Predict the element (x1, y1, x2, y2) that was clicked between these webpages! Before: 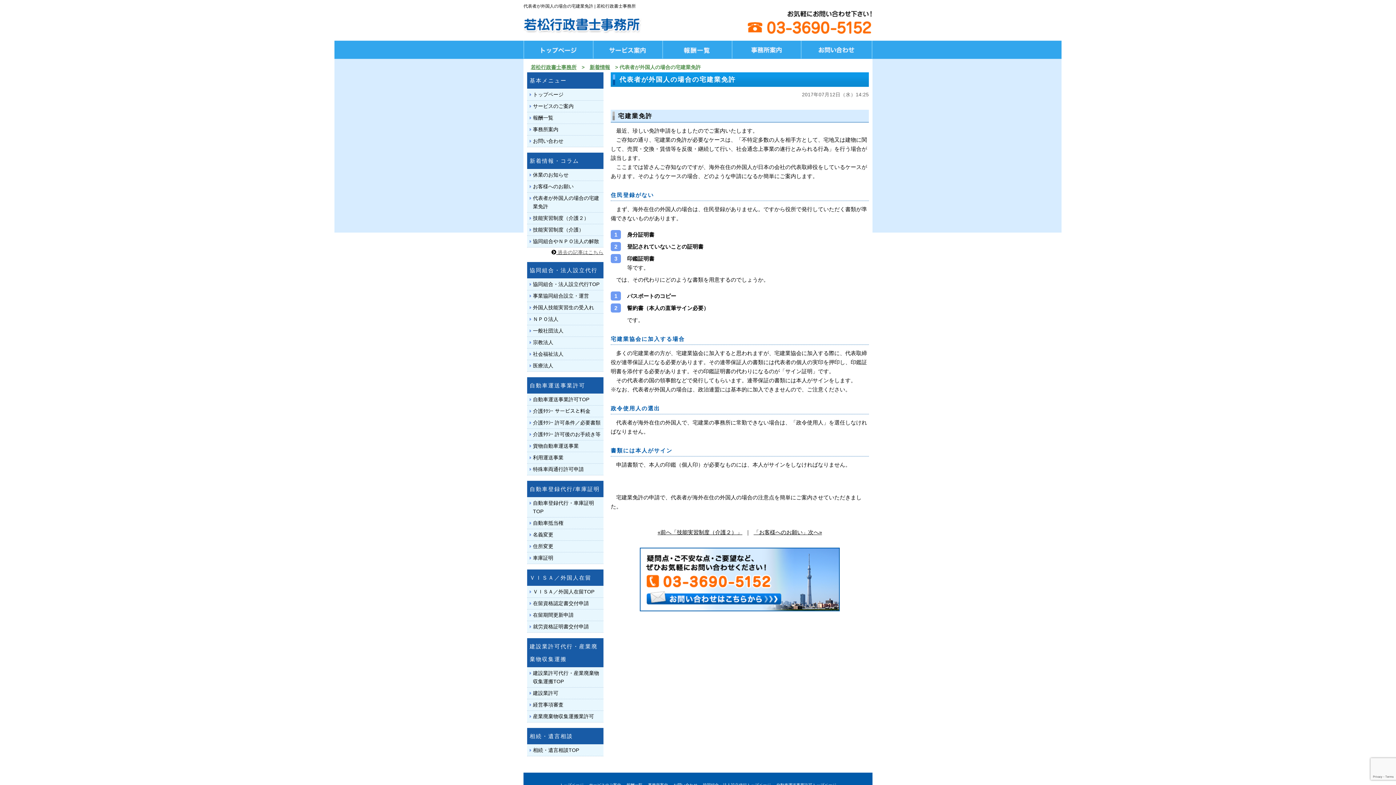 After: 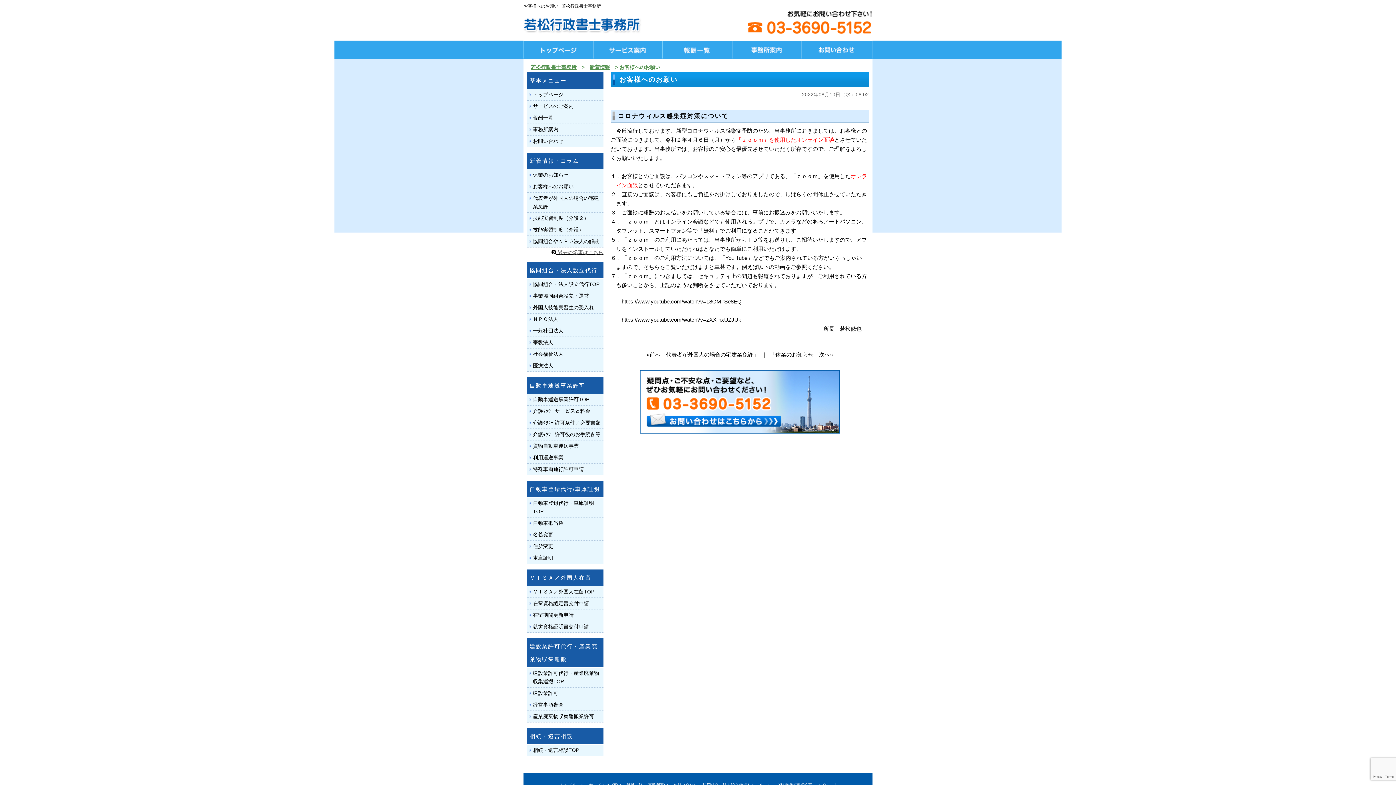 Action: label: お客様へのお願い bbox: (532, 182, 601, 190)